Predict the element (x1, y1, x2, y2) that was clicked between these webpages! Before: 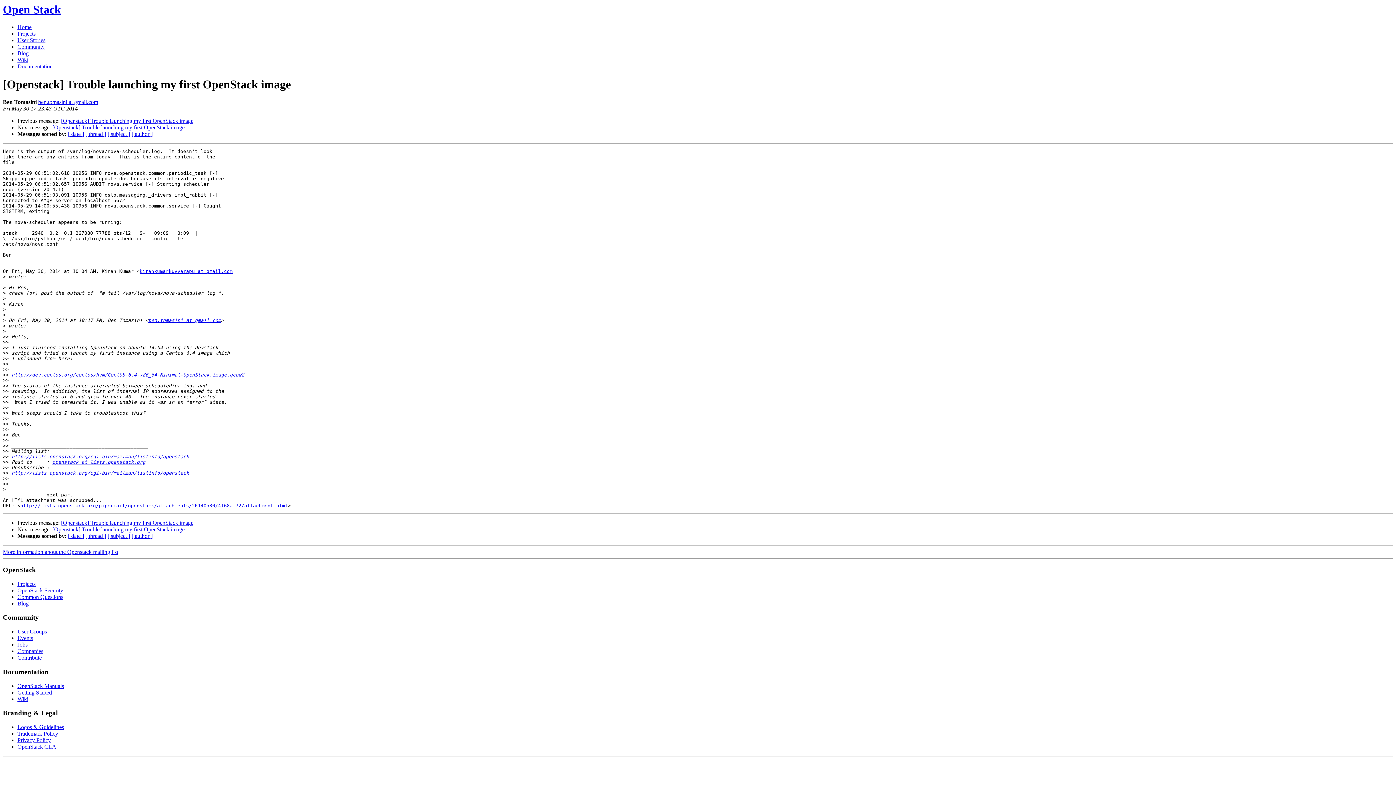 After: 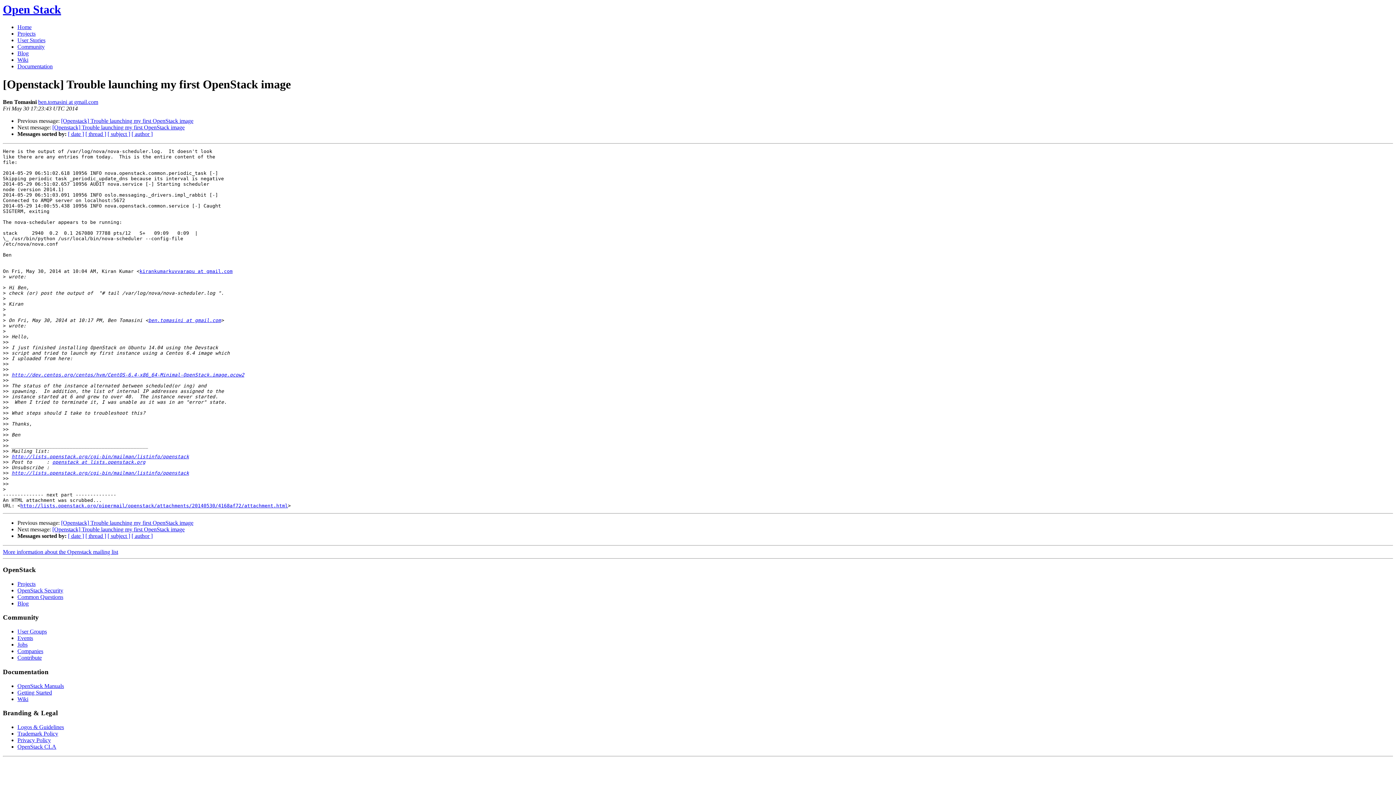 Action: bbox: (38, 99, 98, 105) label: ben.tomasini at gmail.com